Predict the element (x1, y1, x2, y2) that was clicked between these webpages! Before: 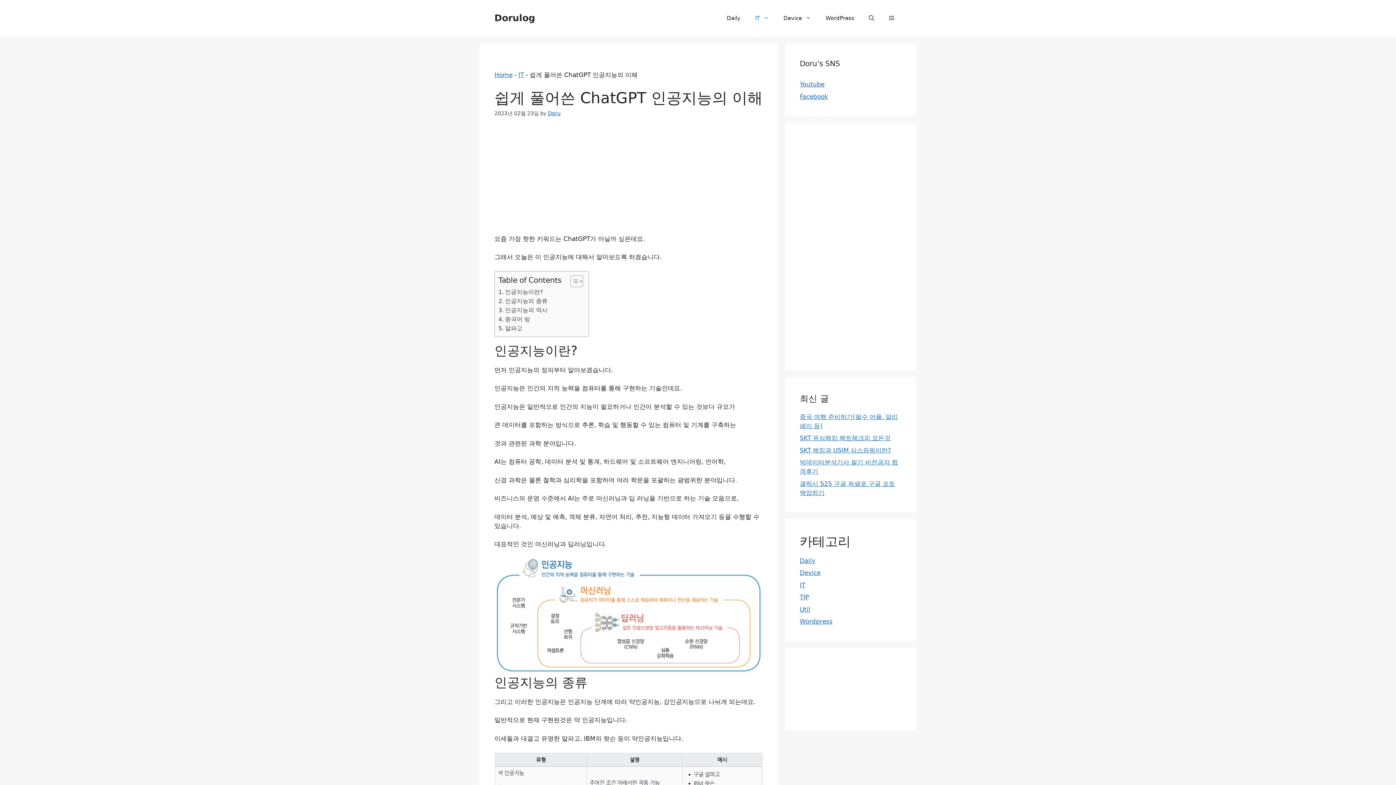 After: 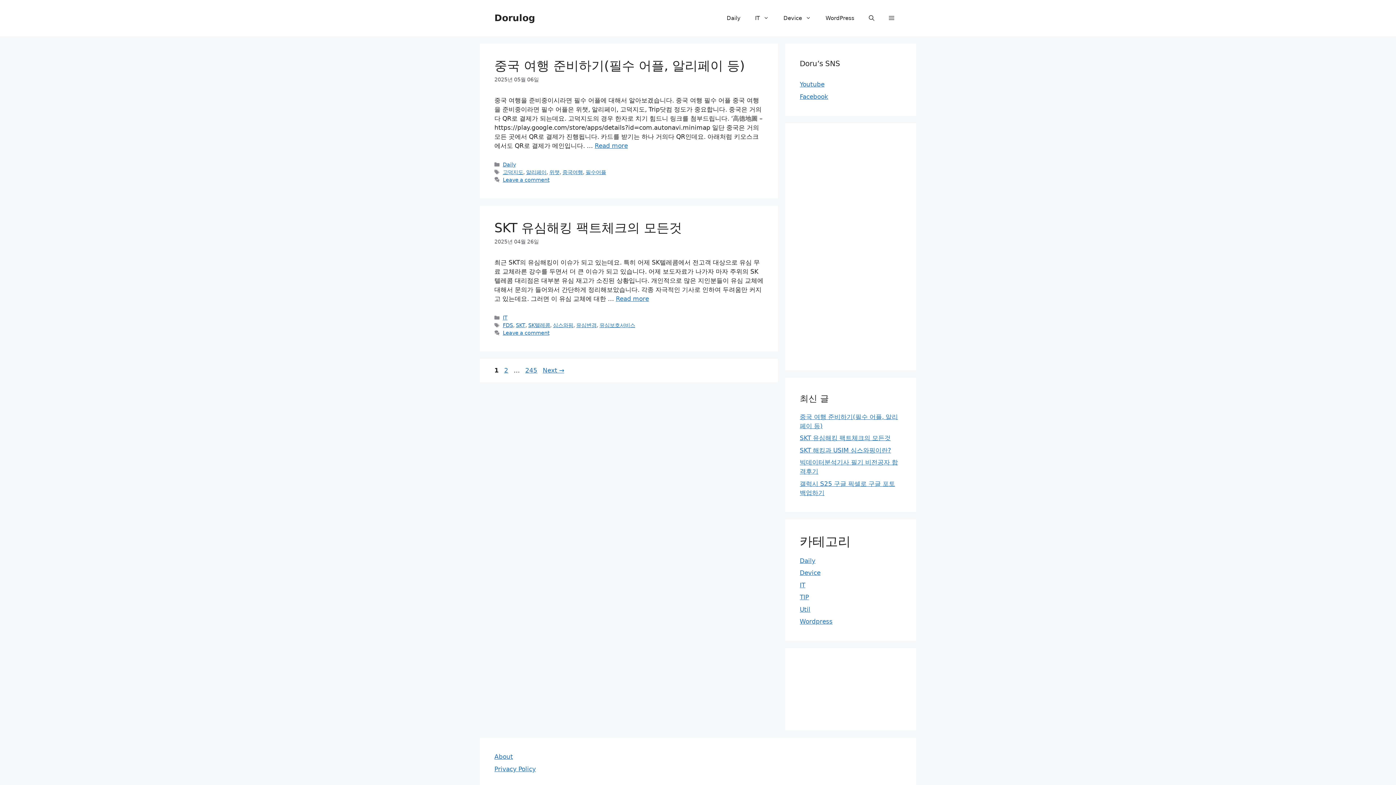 Action: bbox: (494, 71, 512, 78) label: Home